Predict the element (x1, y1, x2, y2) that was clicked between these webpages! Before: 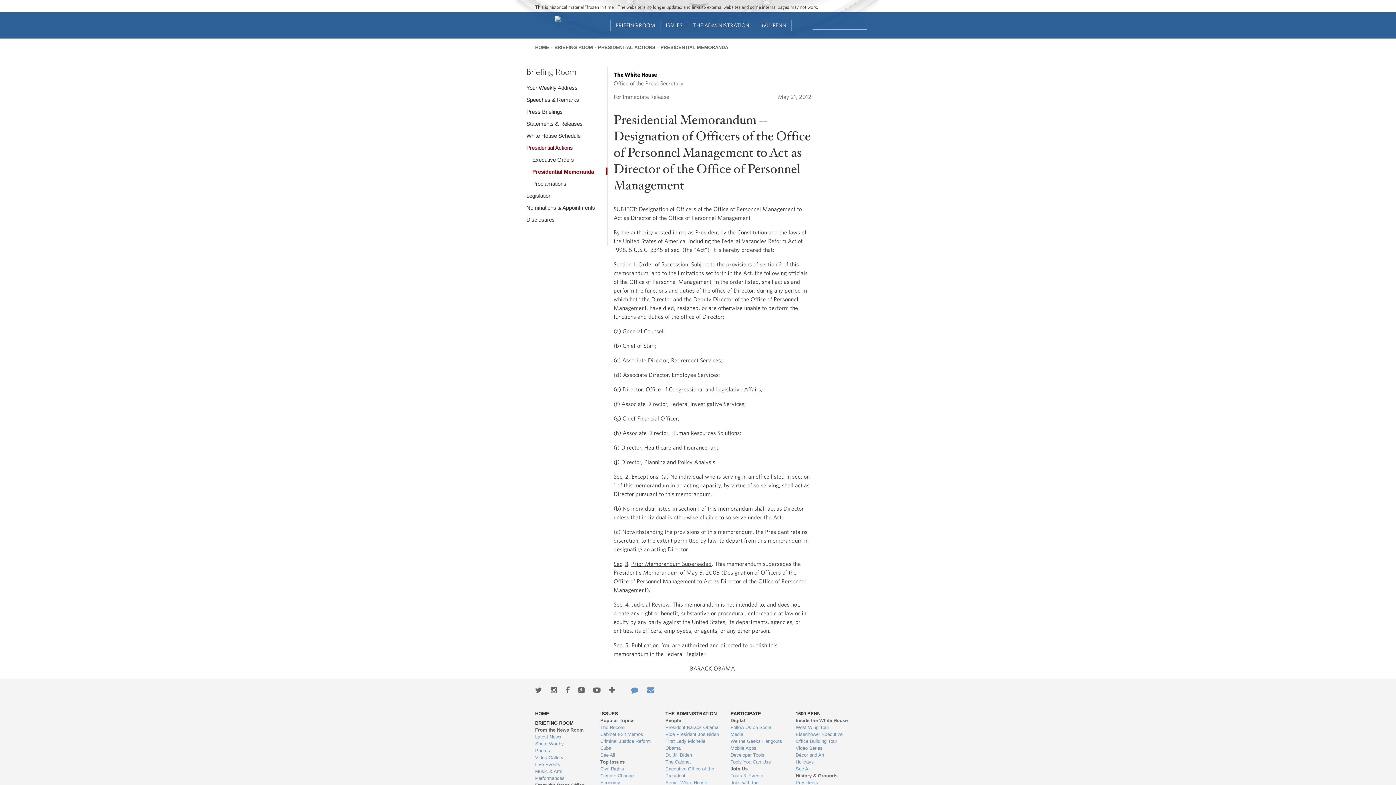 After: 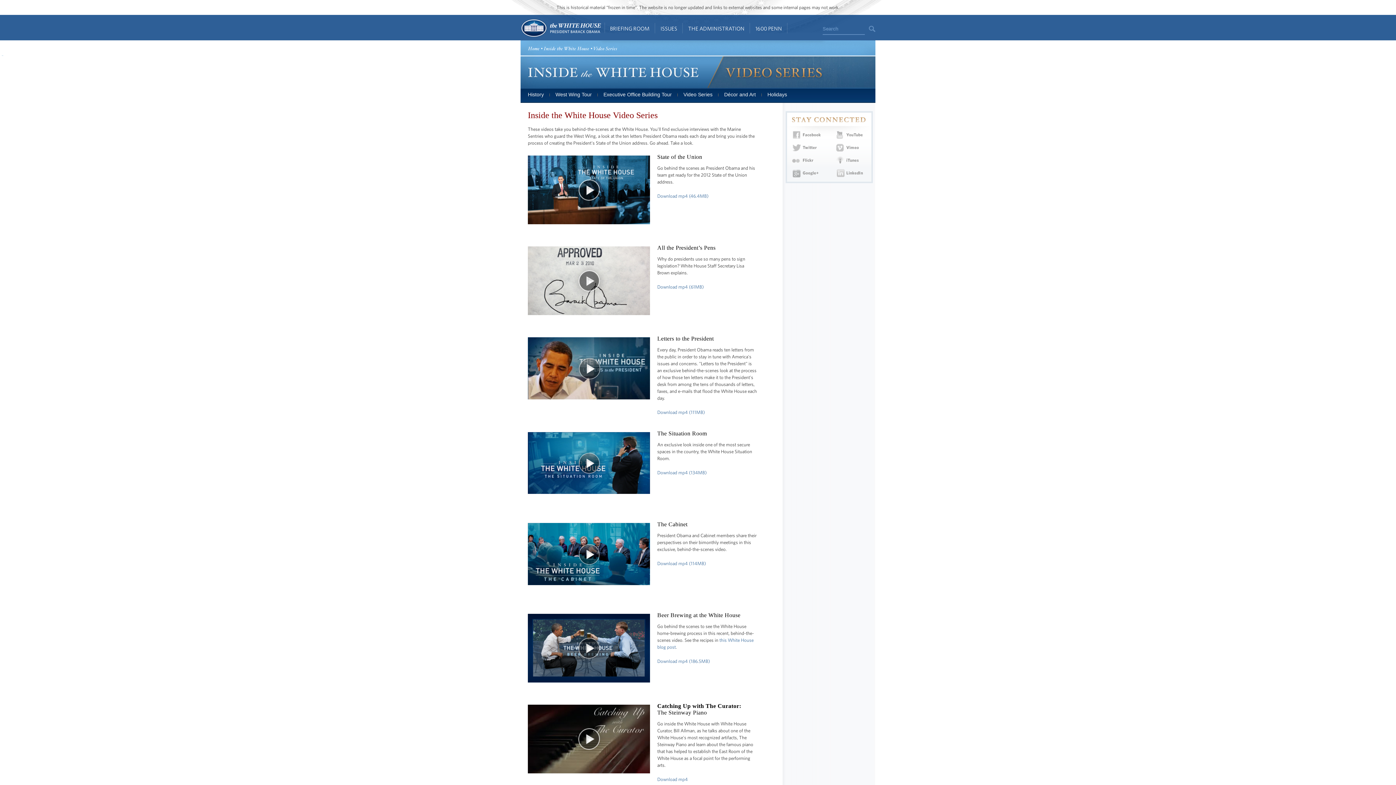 Action: label: Video Series bbox: (795, 745, 850, 752)